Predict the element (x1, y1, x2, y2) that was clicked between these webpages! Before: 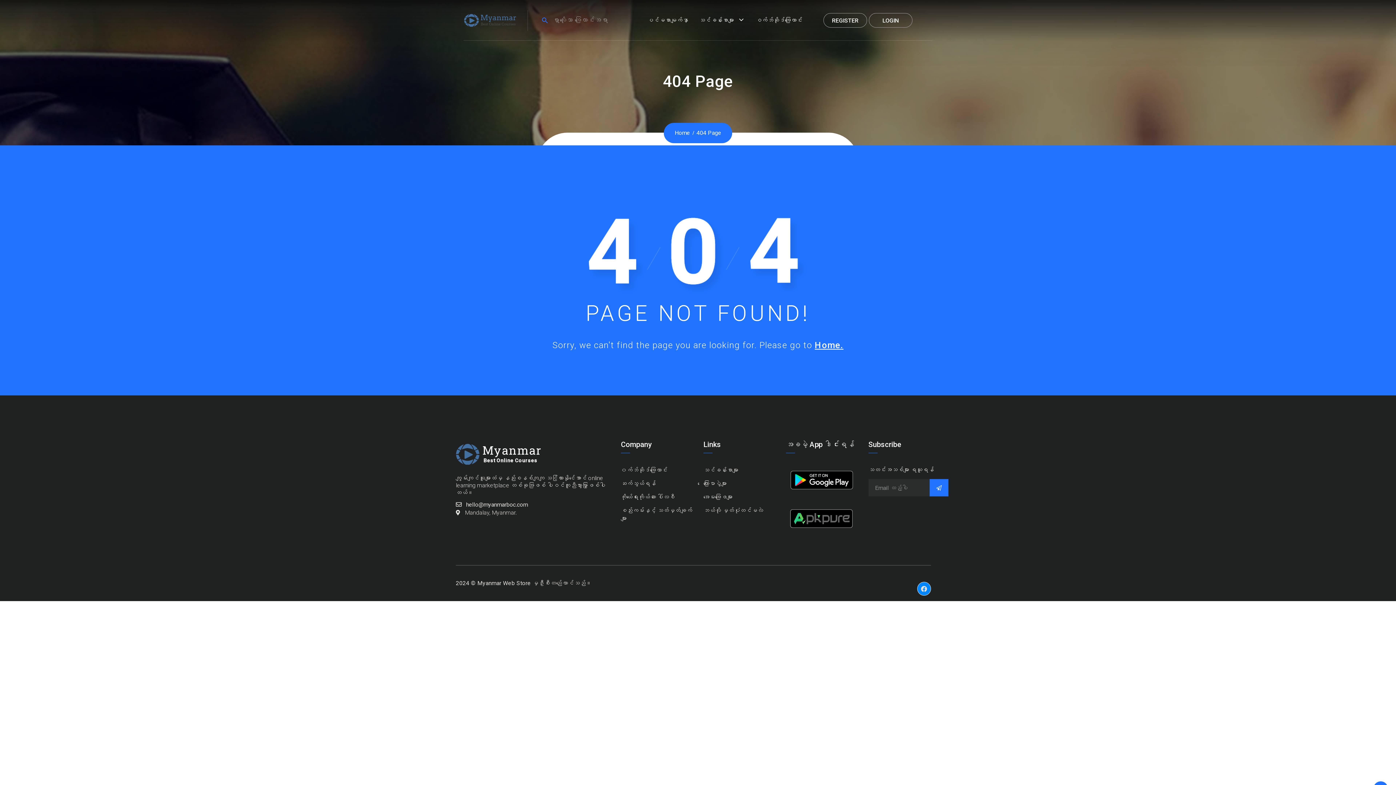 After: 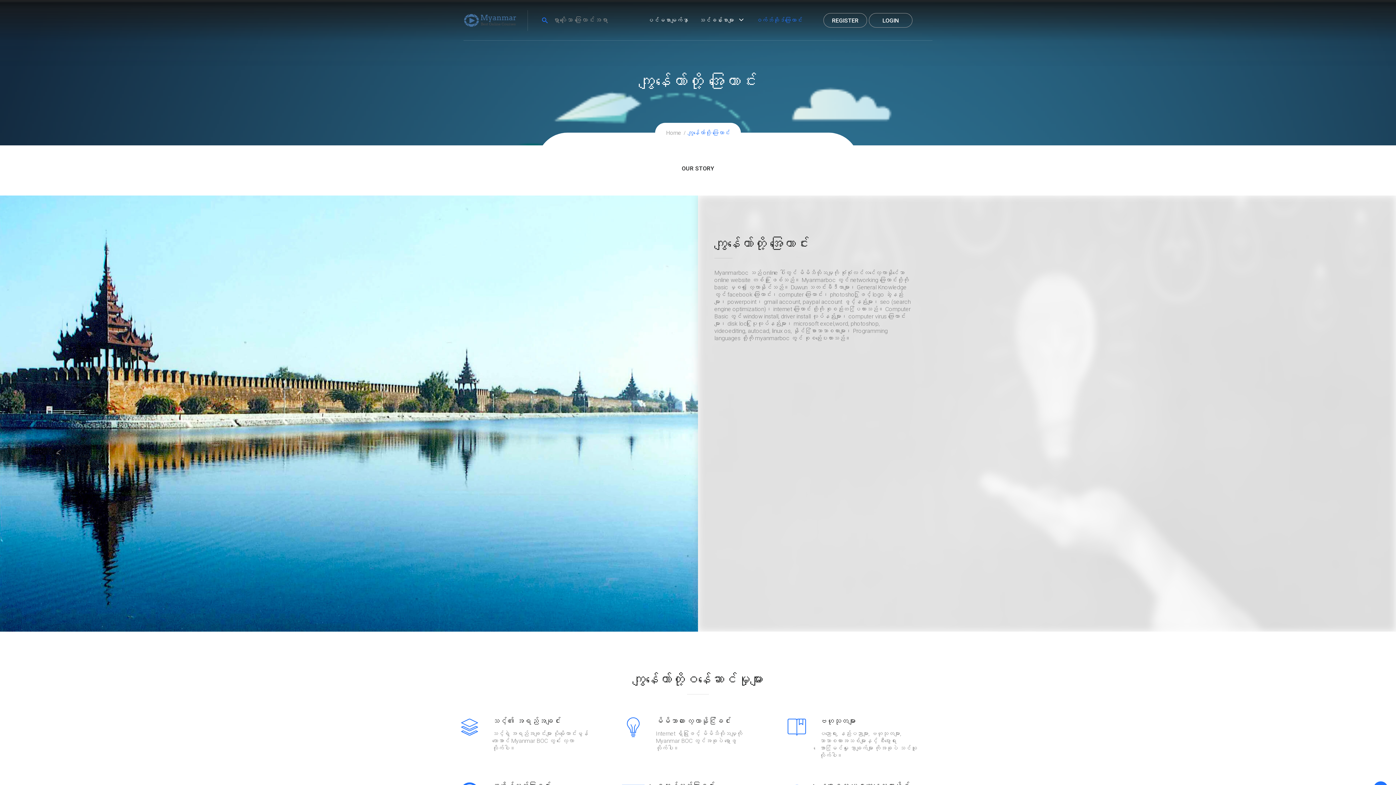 Action: label: ဝက်ဘ်ဆိုဒ်အကြောင်း bbox: (756, 16, 802, 24)